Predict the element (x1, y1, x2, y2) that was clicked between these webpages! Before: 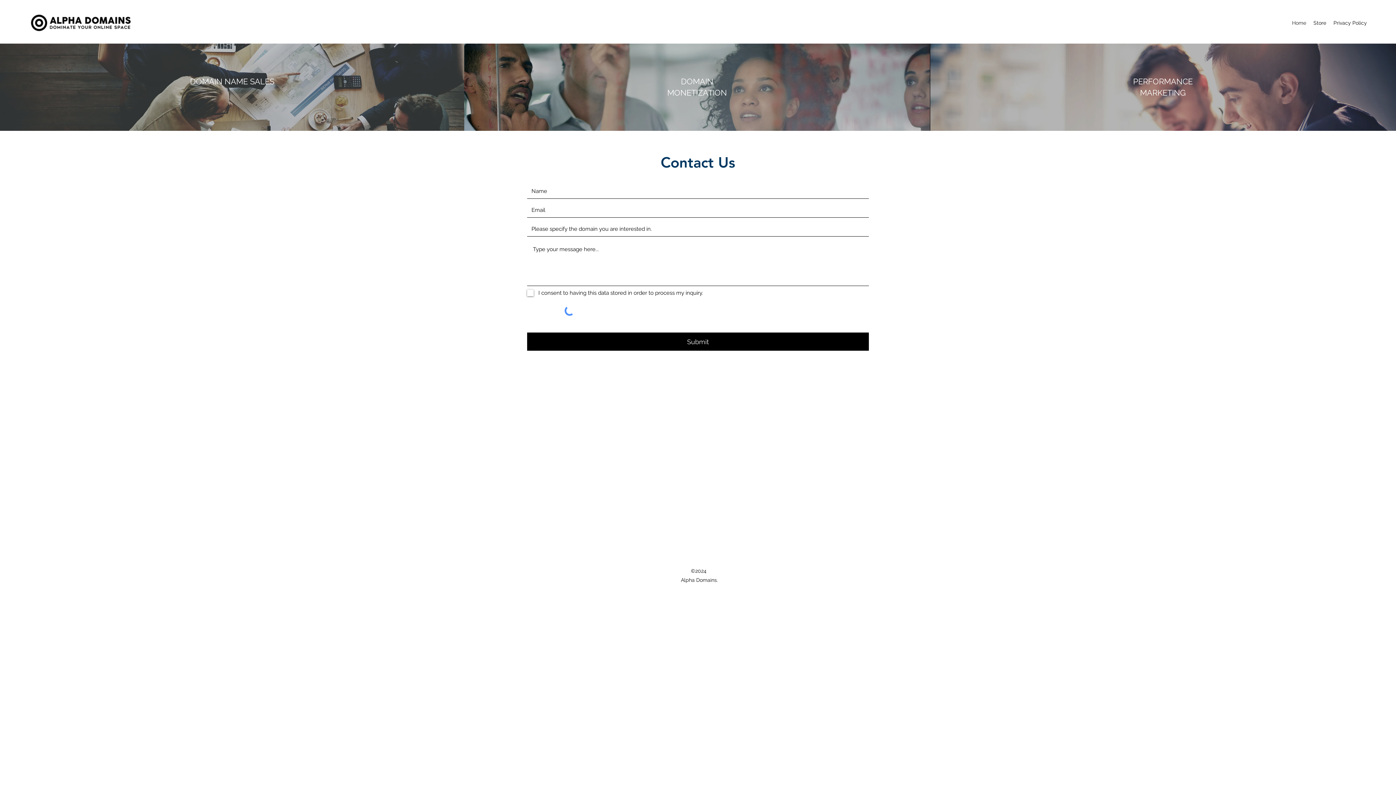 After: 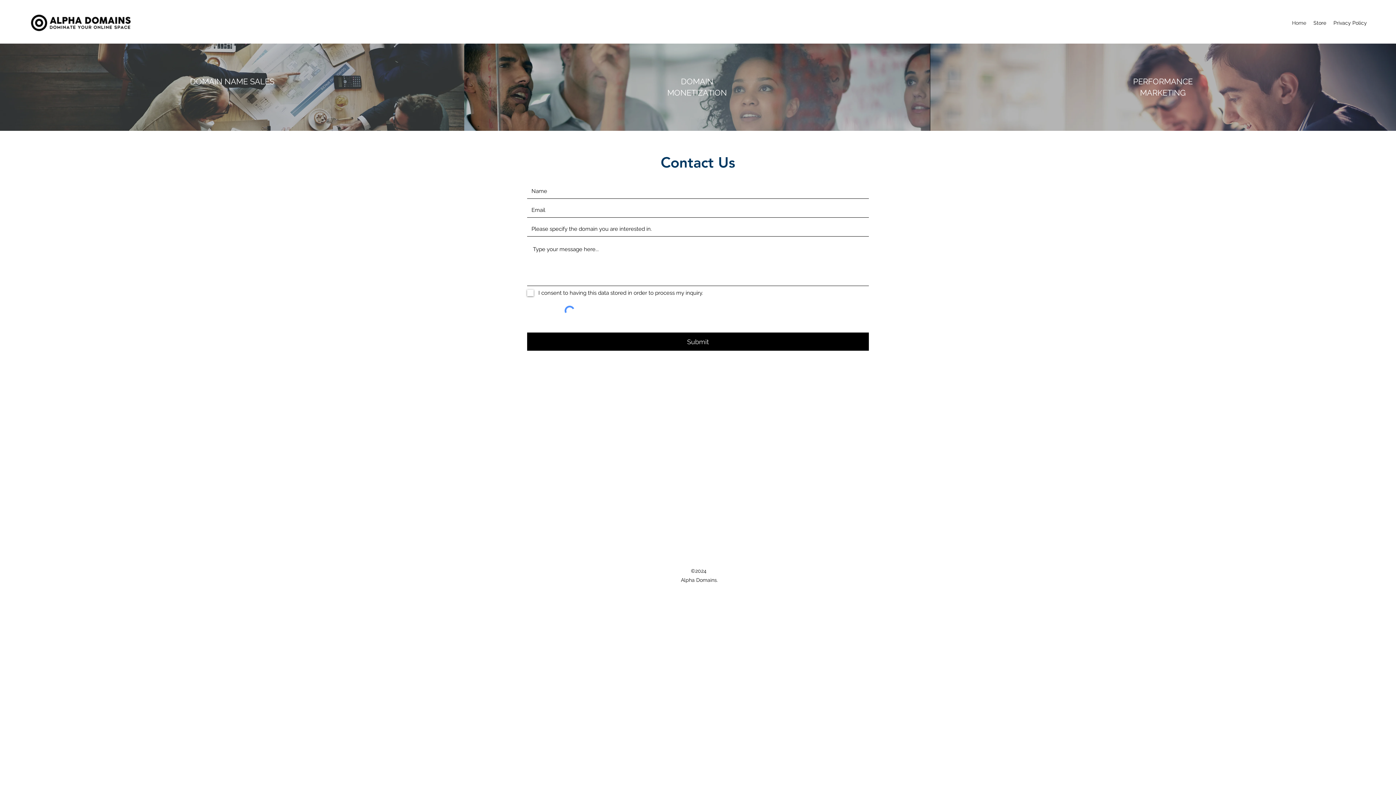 Action: label: Home bbox: (1288, 17, 1310, 28)